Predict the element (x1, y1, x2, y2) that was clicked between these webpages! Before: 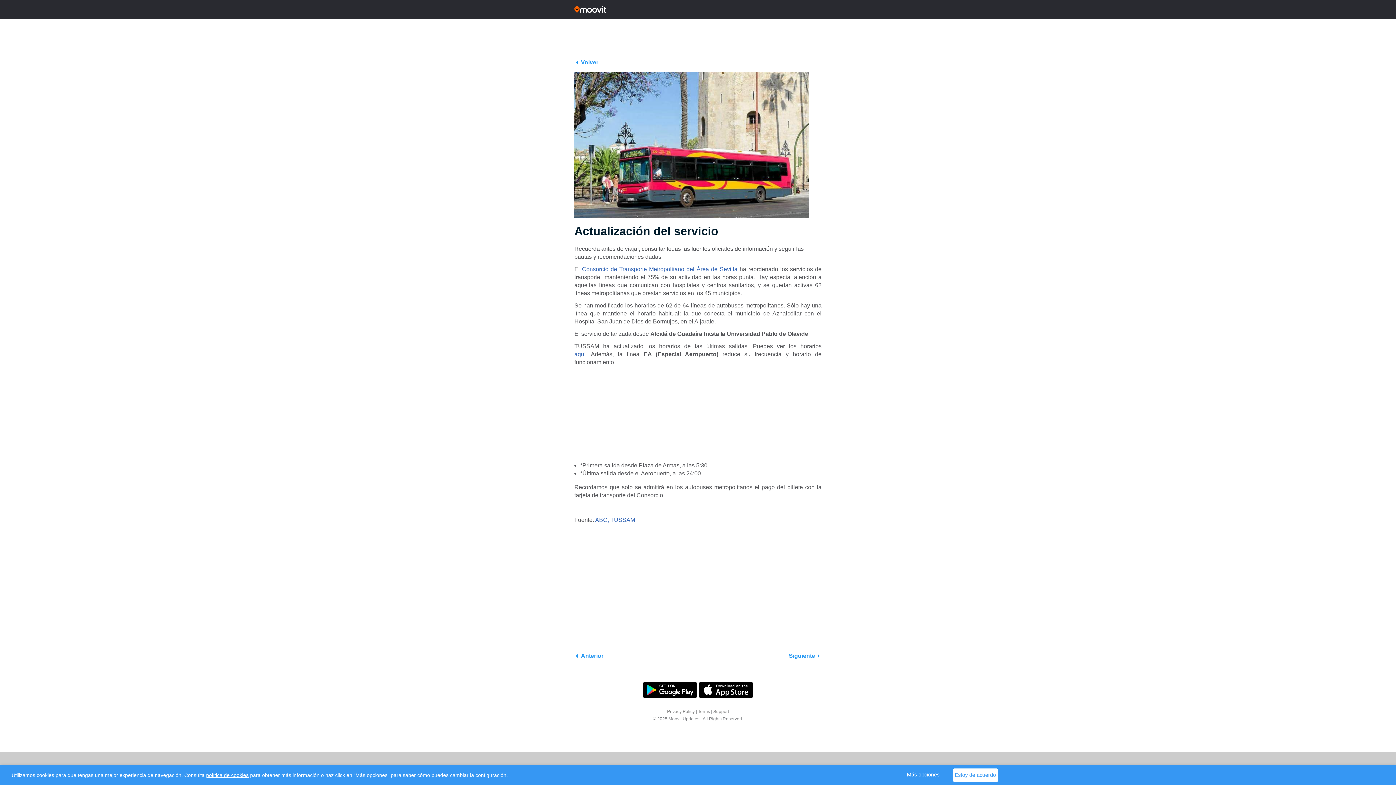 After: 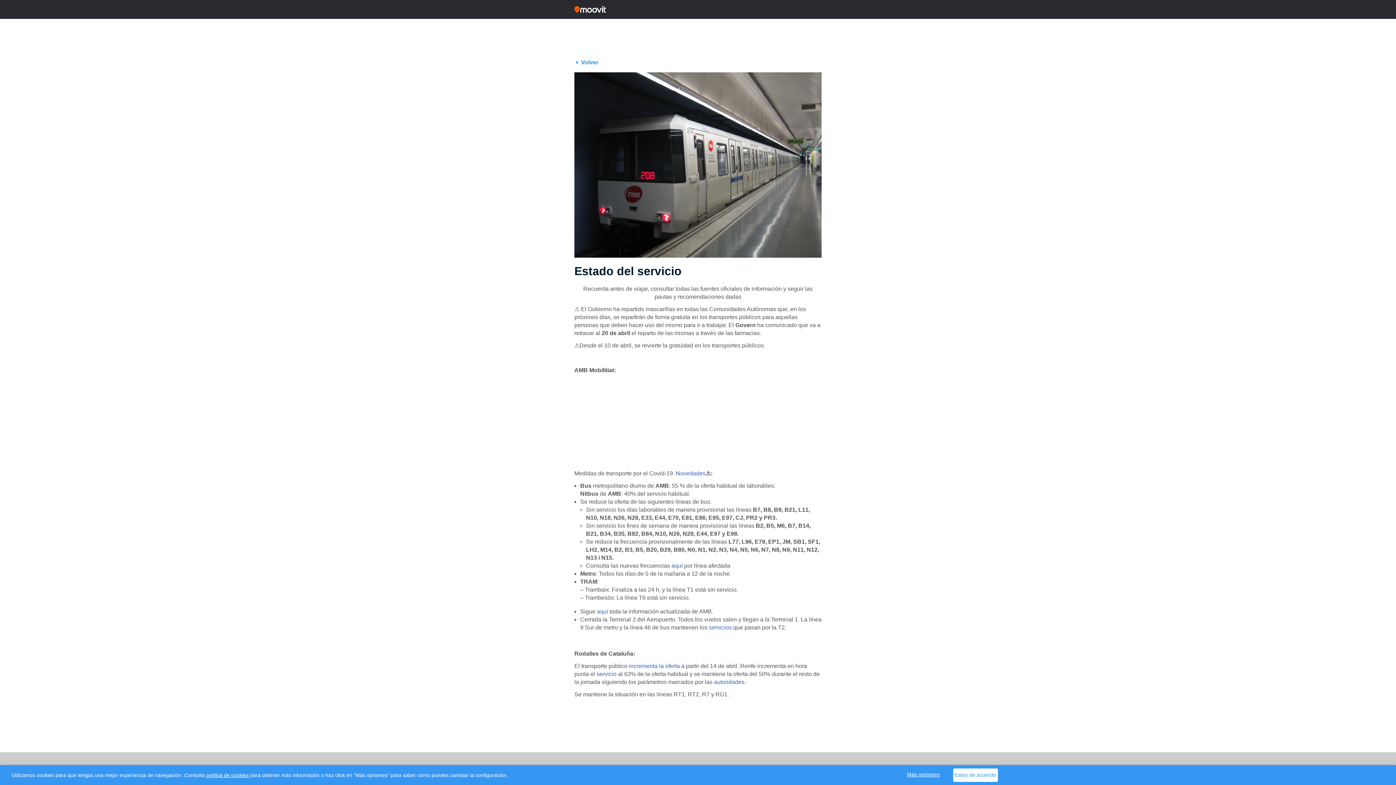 Action: bbox: (574, 652, 603, 660) label: Anterior